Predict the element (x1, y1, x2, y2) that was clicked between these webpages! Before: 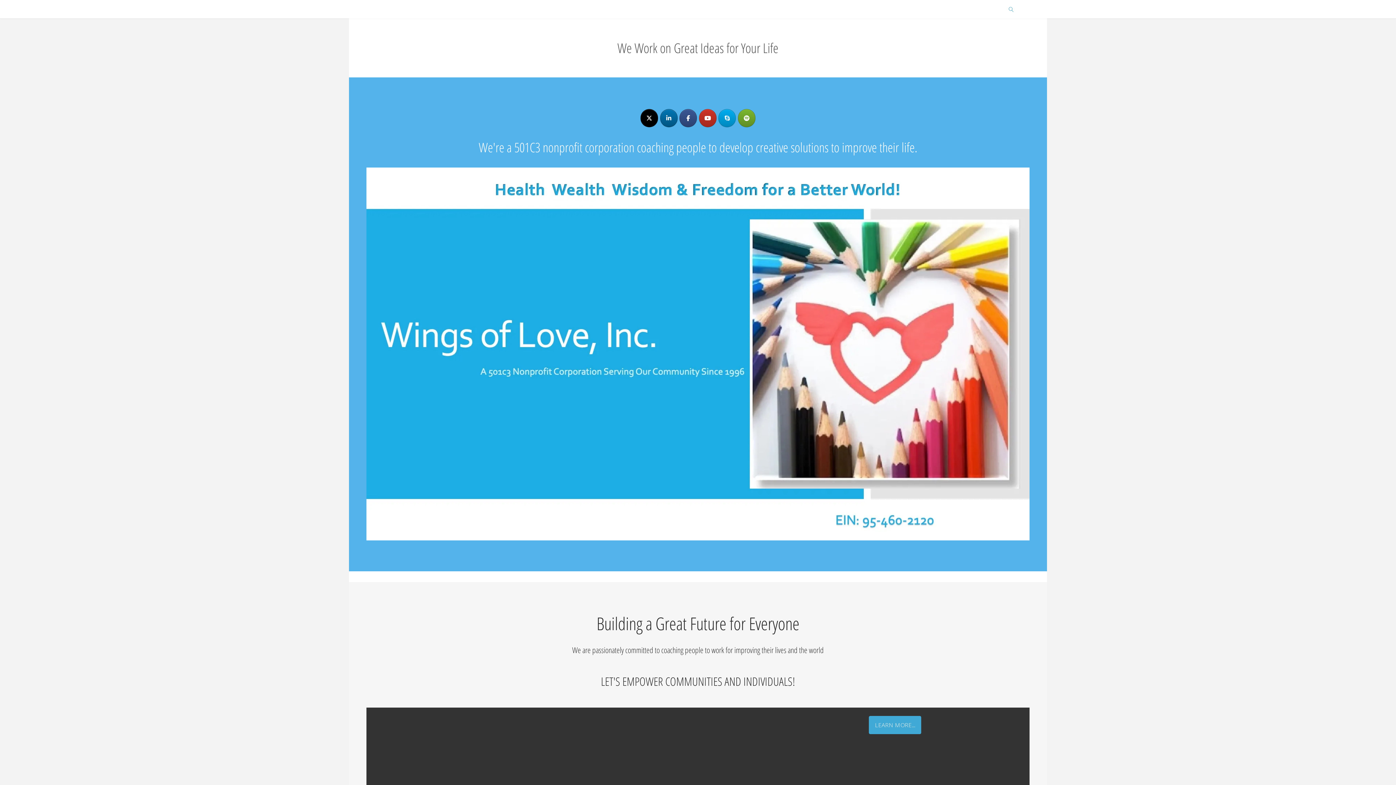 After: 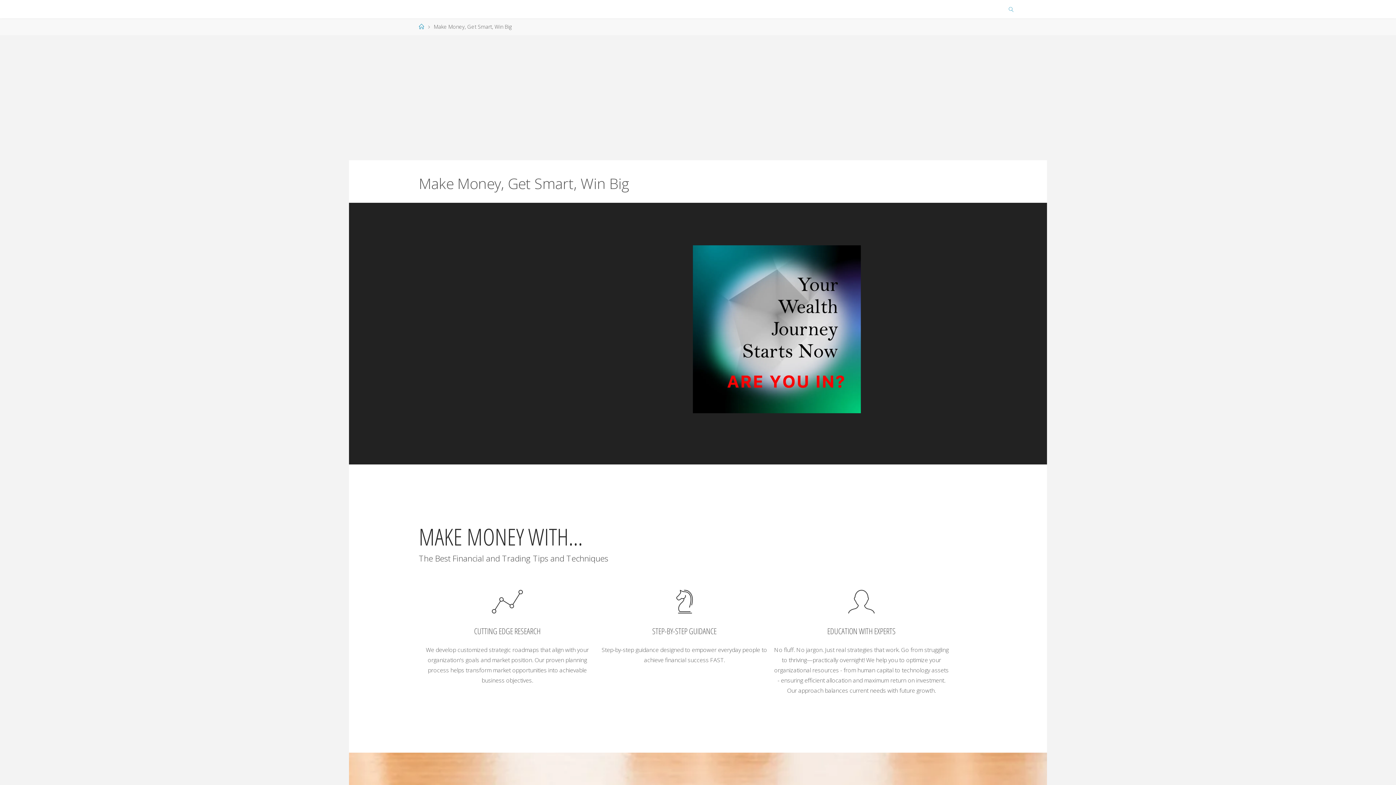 Action: label: LEARN MORE... bbox: (869, 716, 921, 734)